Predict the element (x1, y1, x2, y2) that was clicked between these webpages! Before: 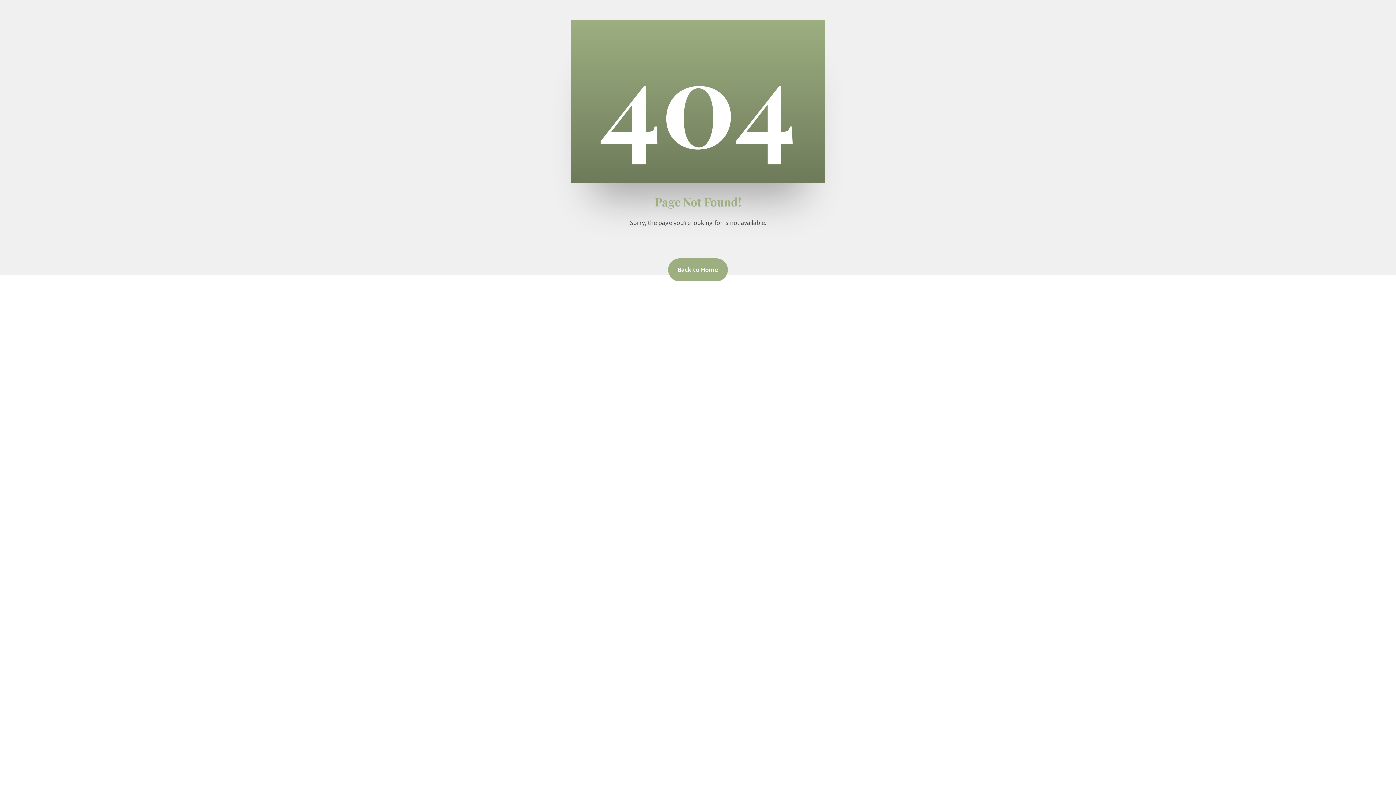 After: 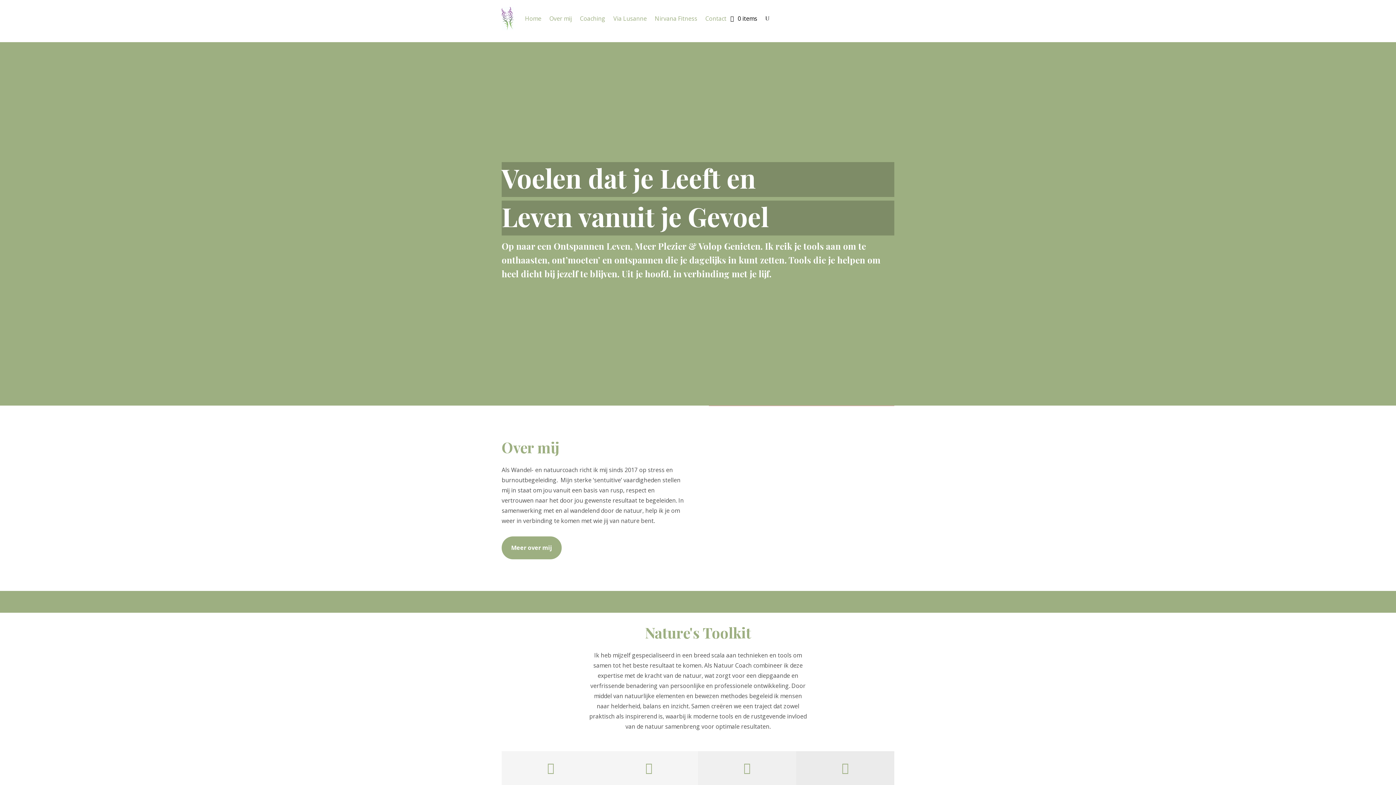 Action: label: Back to Home bbox: (668, 258, 728, 281)